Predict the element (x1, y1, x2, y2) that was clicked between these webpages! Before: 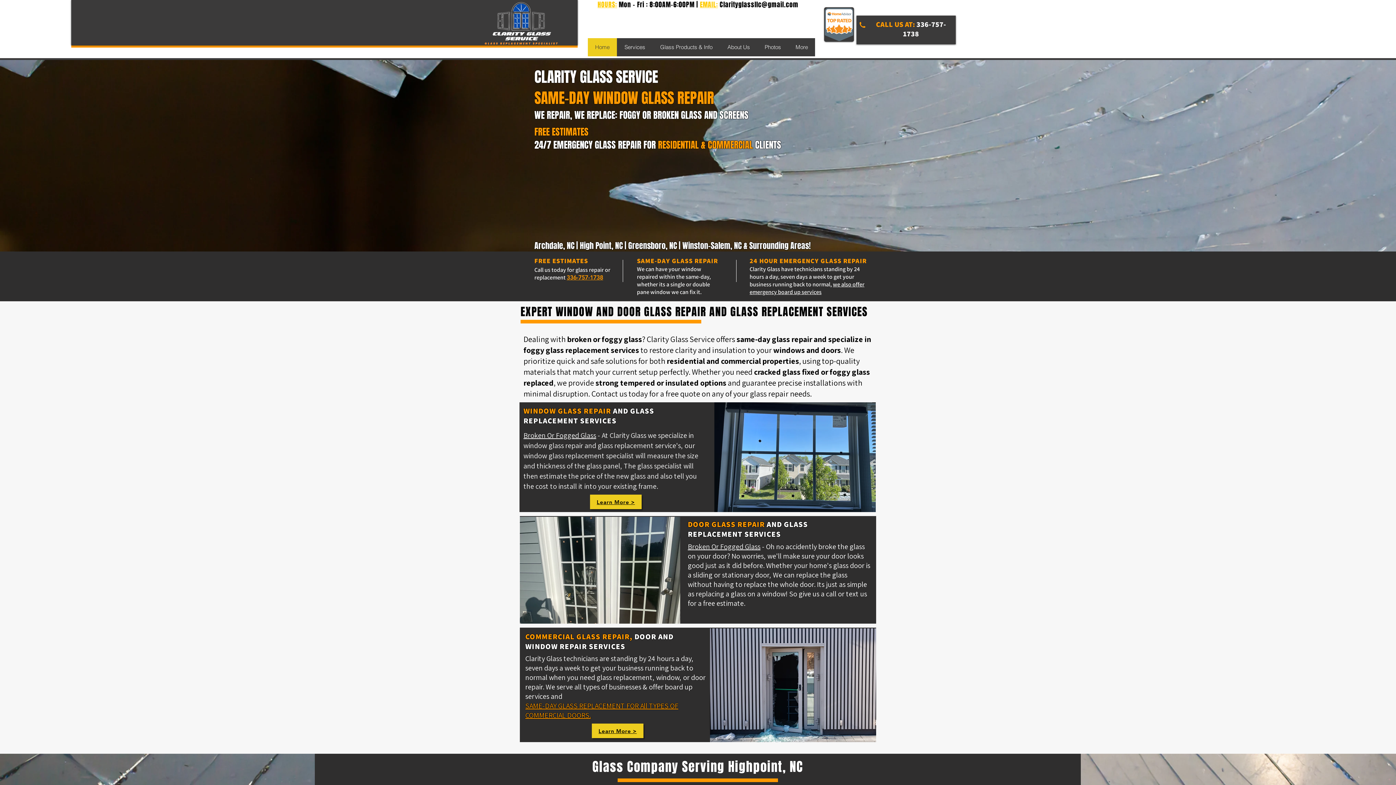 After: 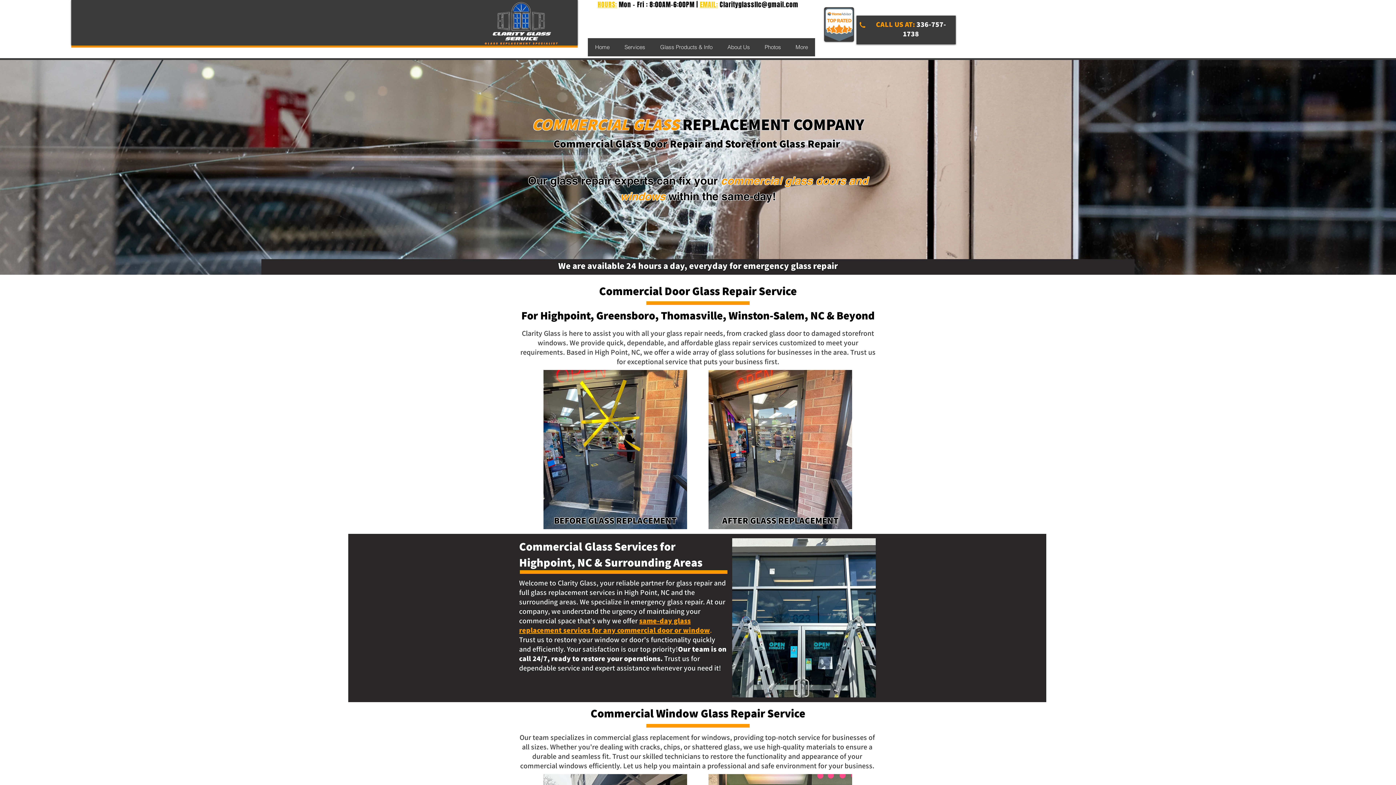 Action: label: Learn More > bbox: (592, 724, 643, 738)